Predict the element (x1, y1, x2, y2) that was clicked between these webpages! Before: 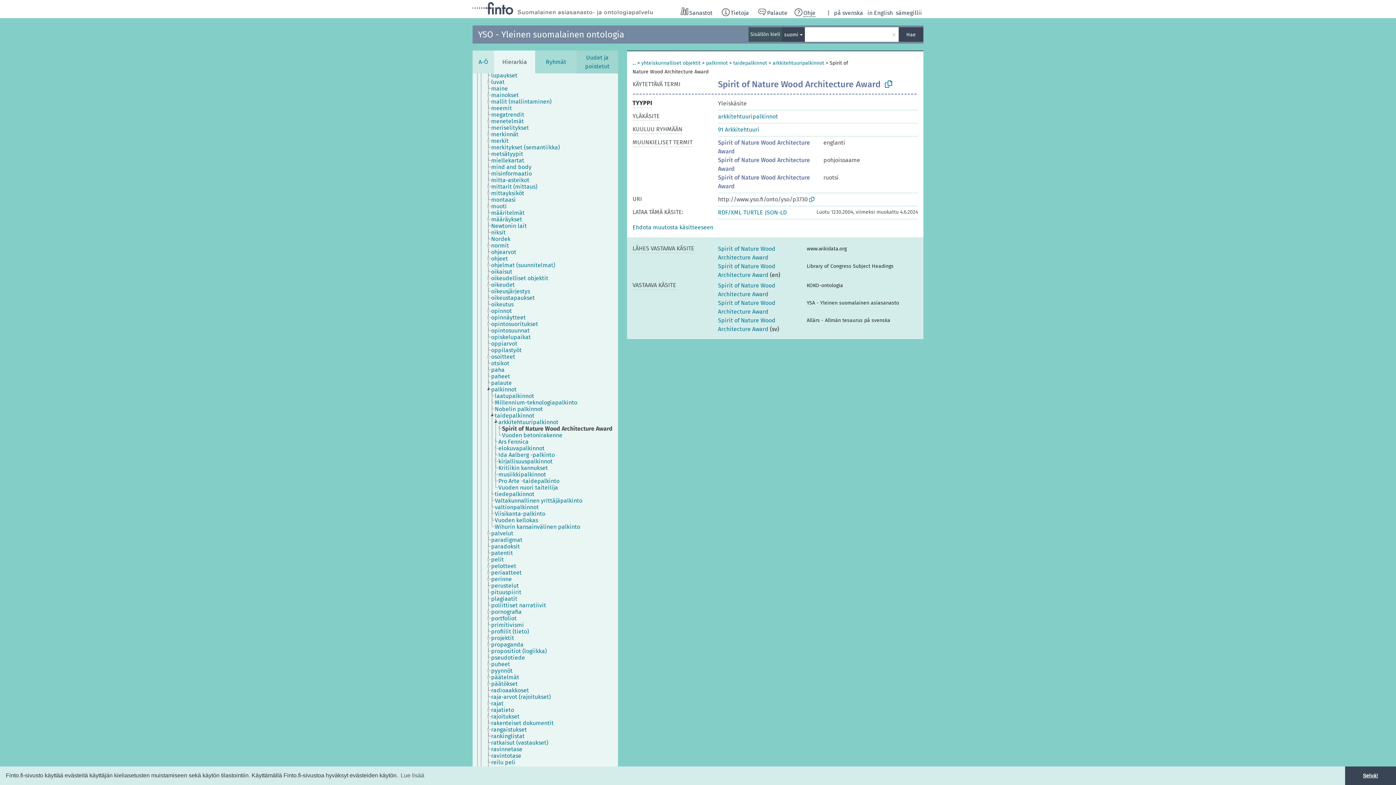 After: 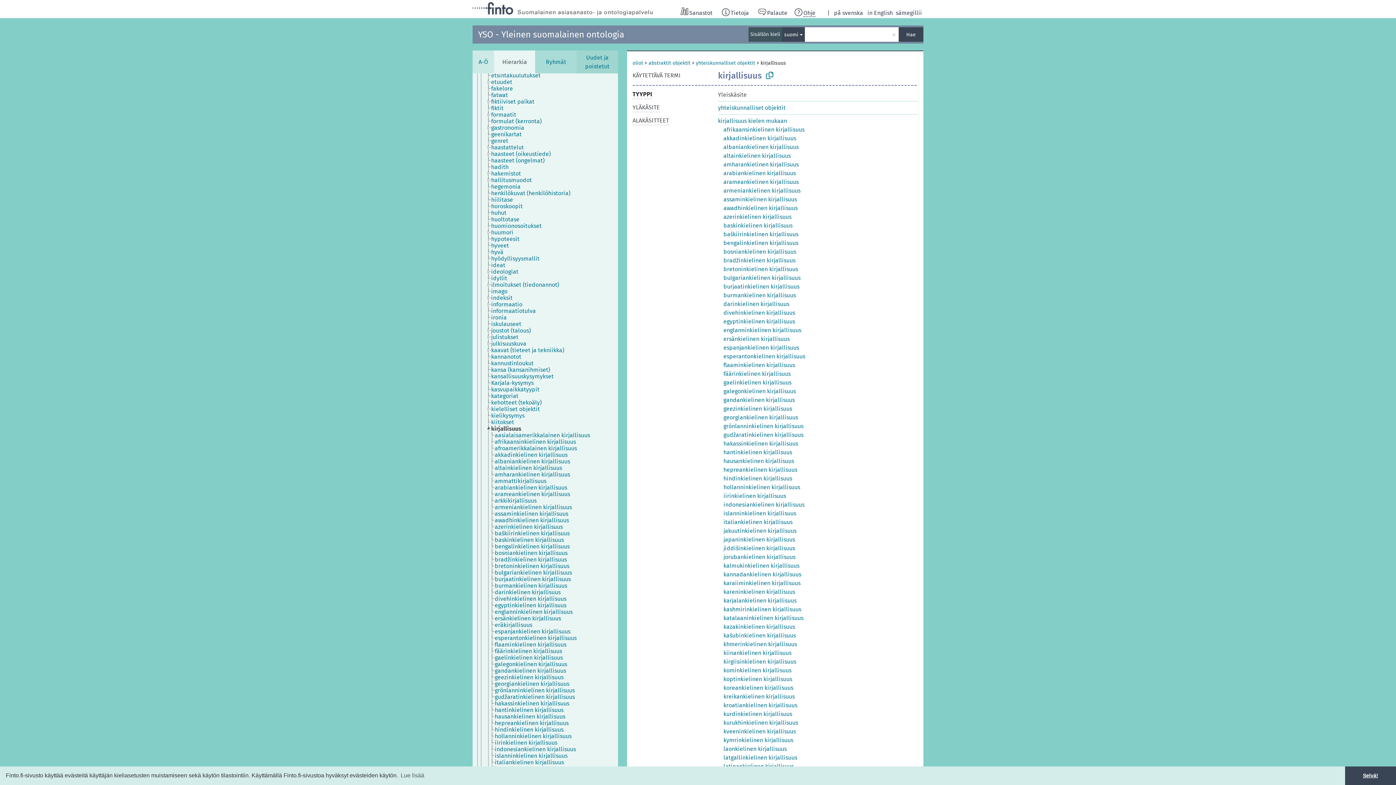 Action: label: kirjallisuus bbox: (490, 417, 526, 423)